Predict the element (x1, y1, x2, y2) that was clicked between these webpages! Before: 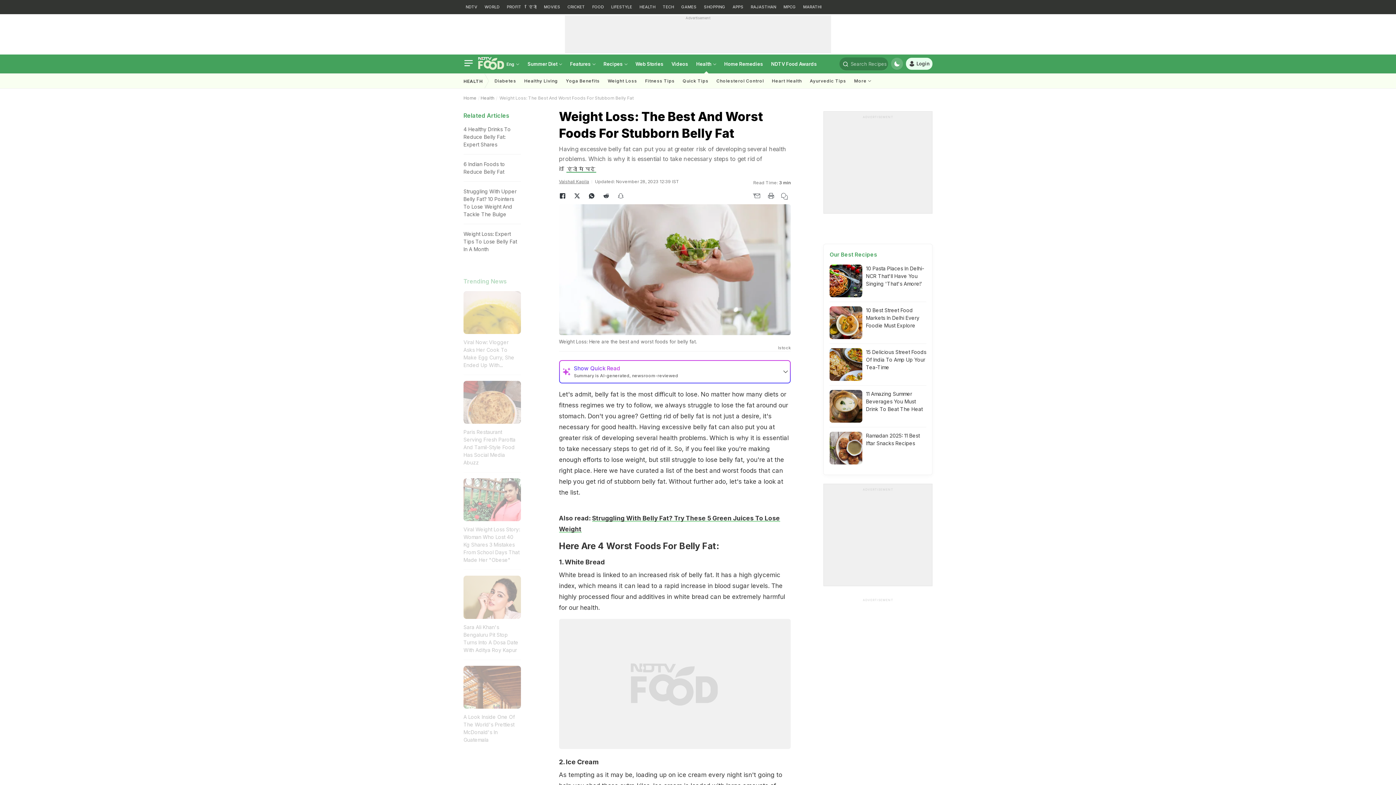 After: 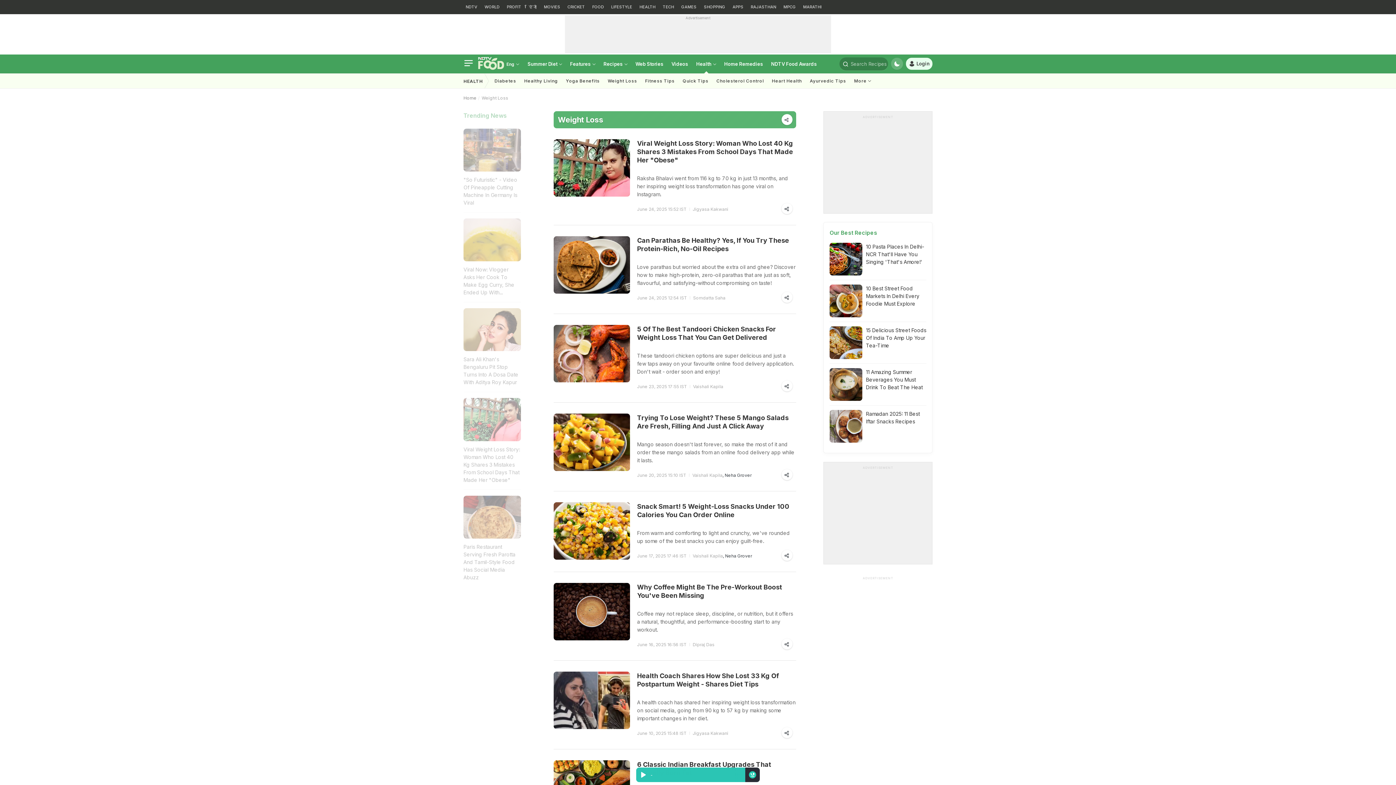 Action: label: Weight Loss bbox: (603, 73, 641, 88)